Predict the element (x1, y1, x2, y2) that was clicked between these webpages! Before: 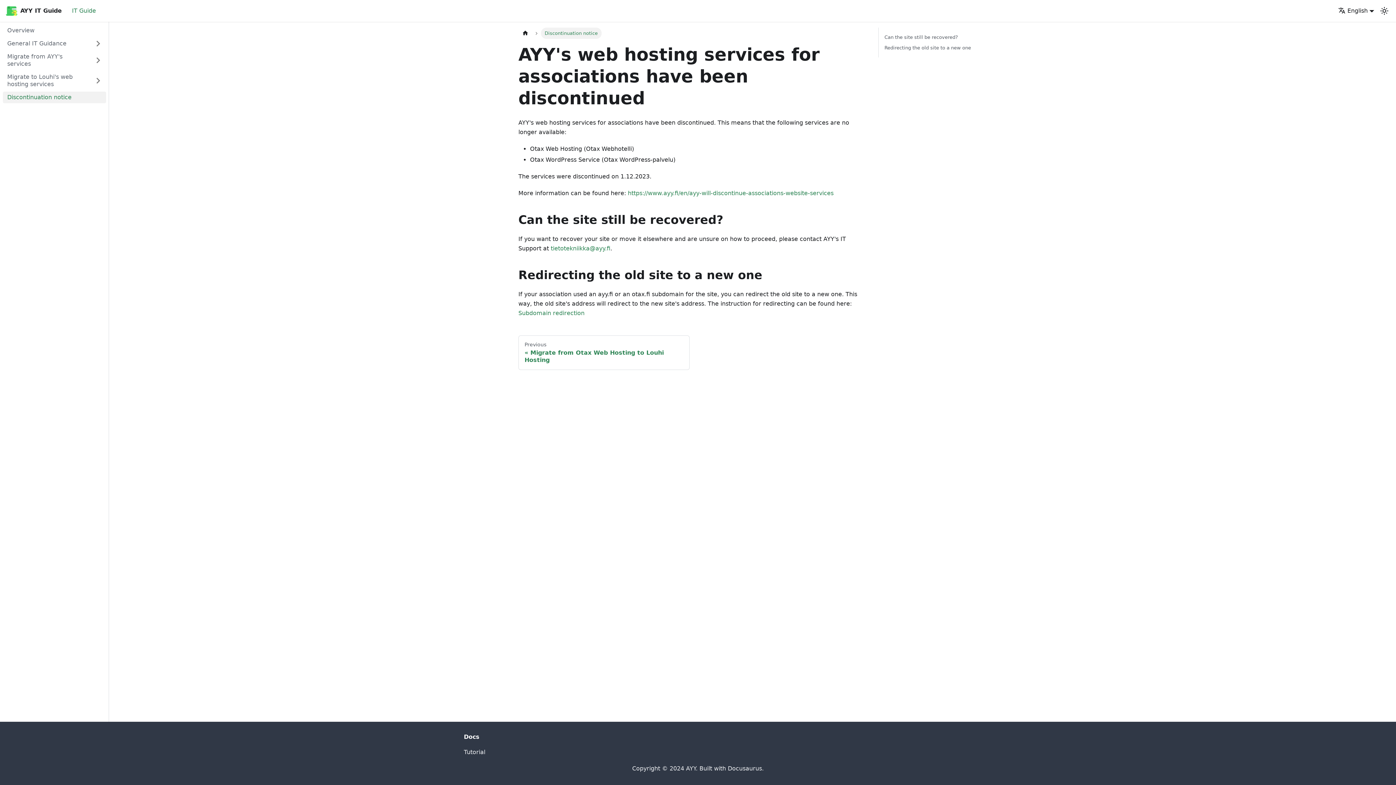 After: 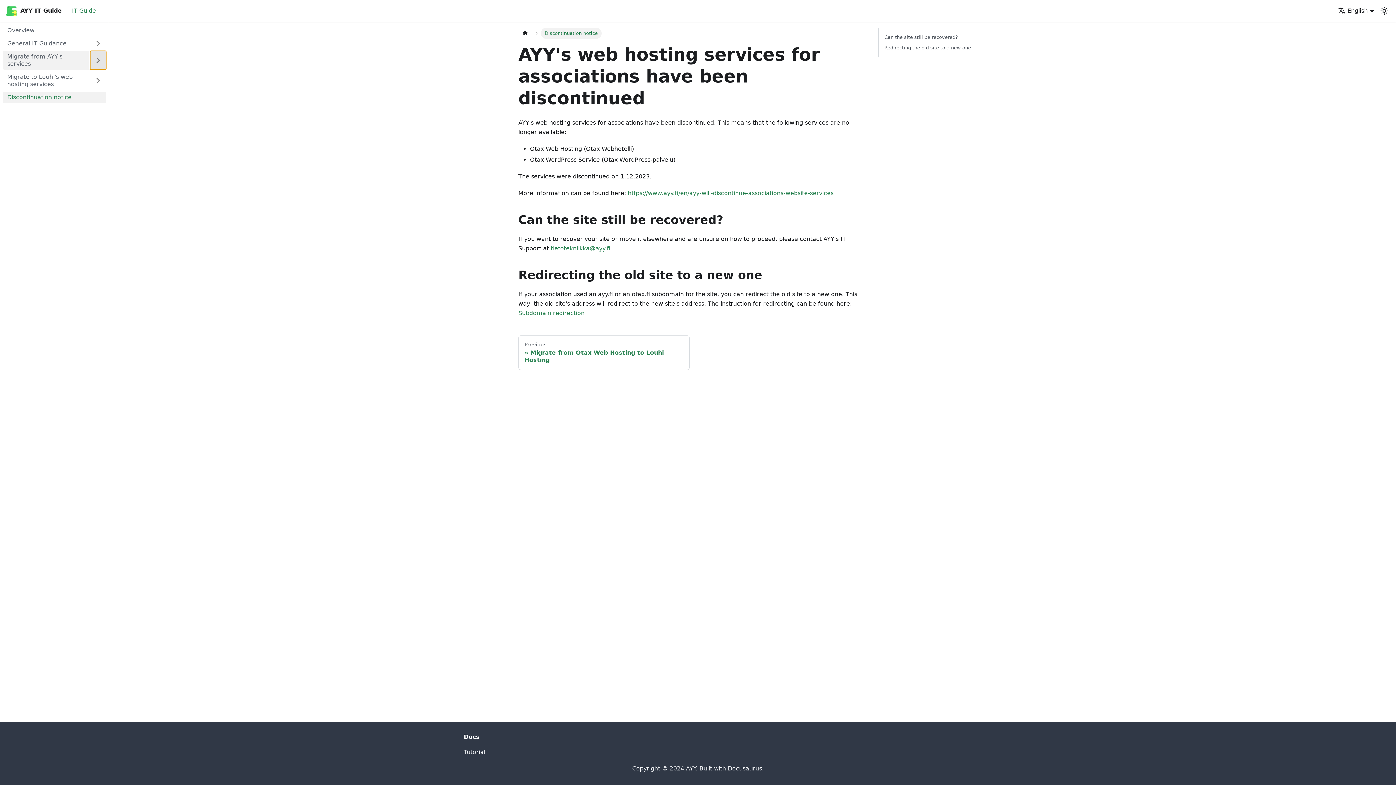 Action: label: Expand sidebar category 'Migrate from AYY's services' bbox: (90, 50, 106, 69)